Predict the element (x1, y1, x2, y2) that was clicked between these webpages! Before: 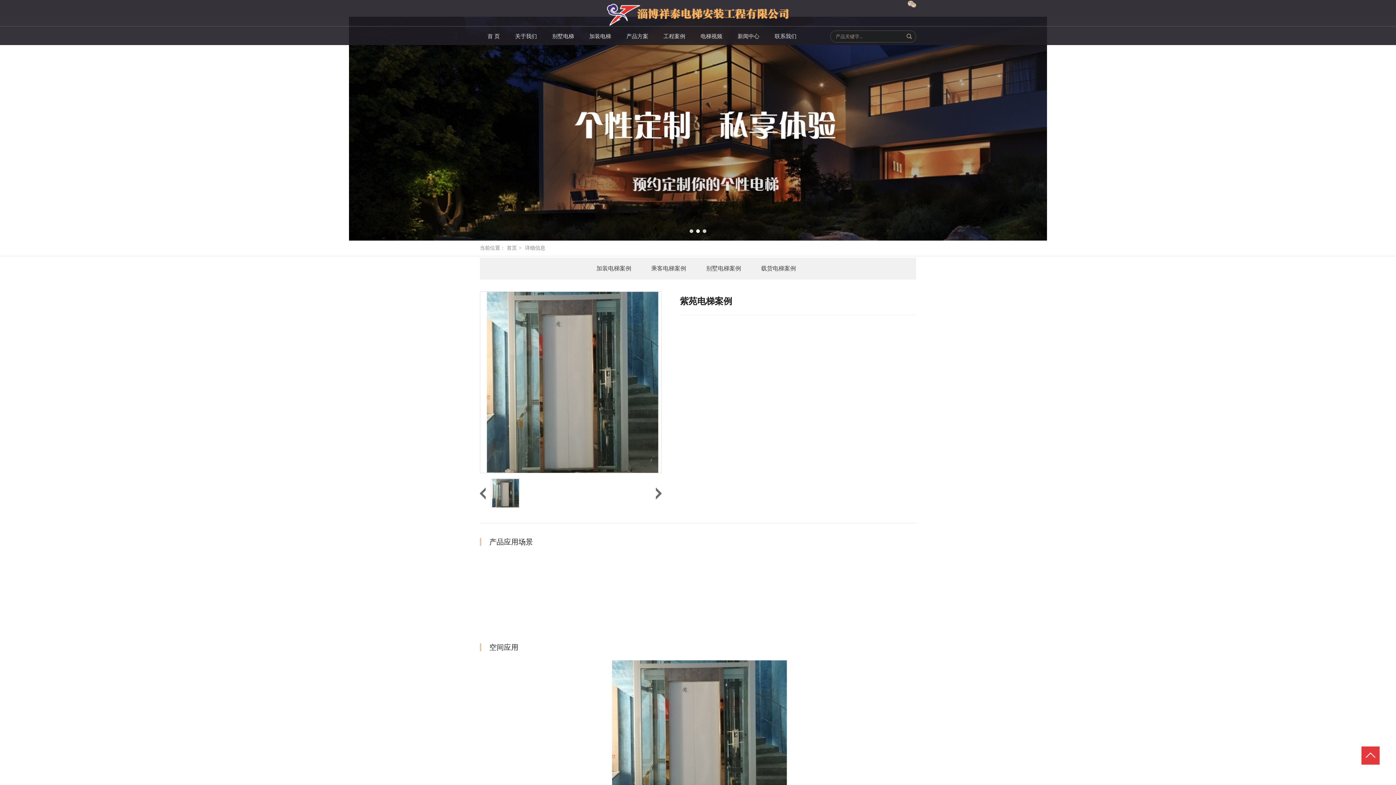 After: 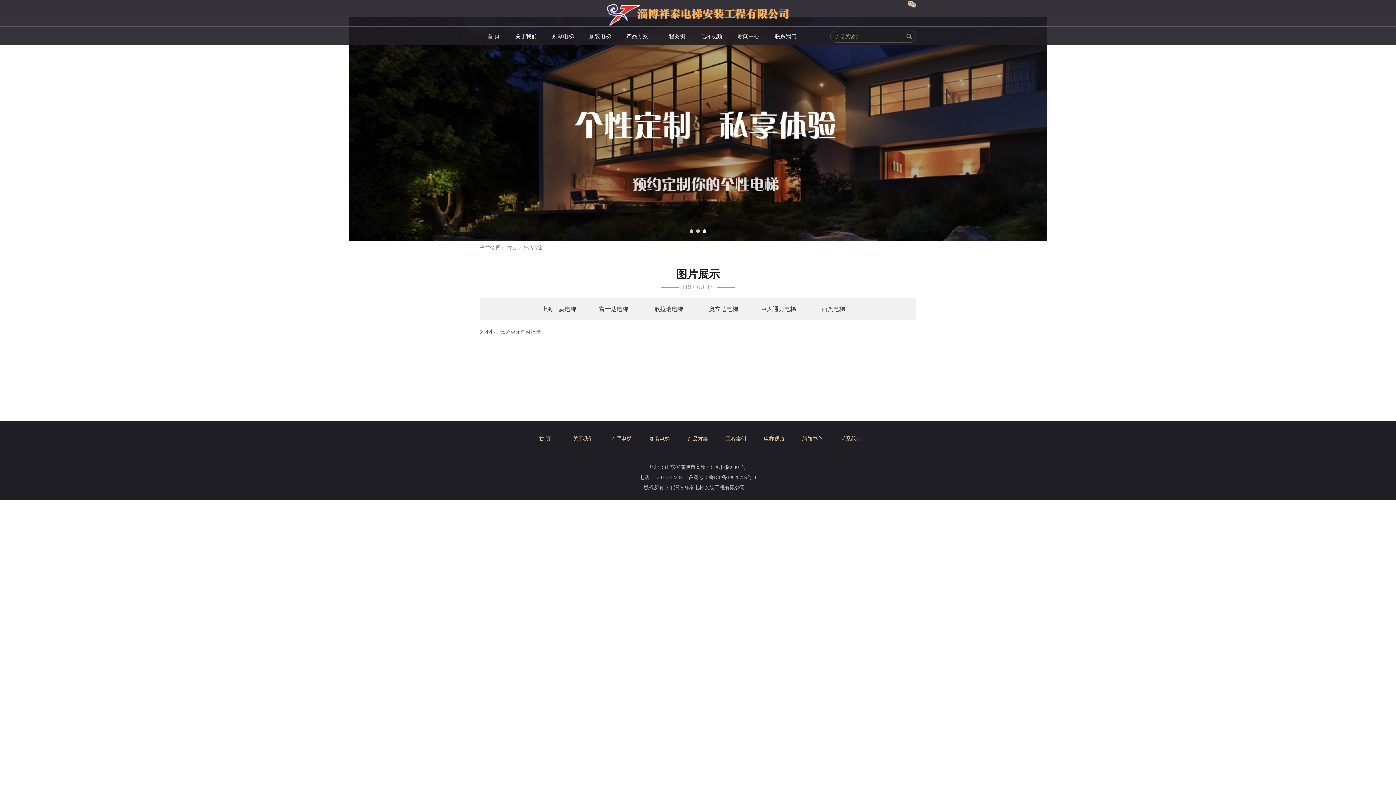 Action: label: 产品方案 bbox: (618, 26, 656, 46)